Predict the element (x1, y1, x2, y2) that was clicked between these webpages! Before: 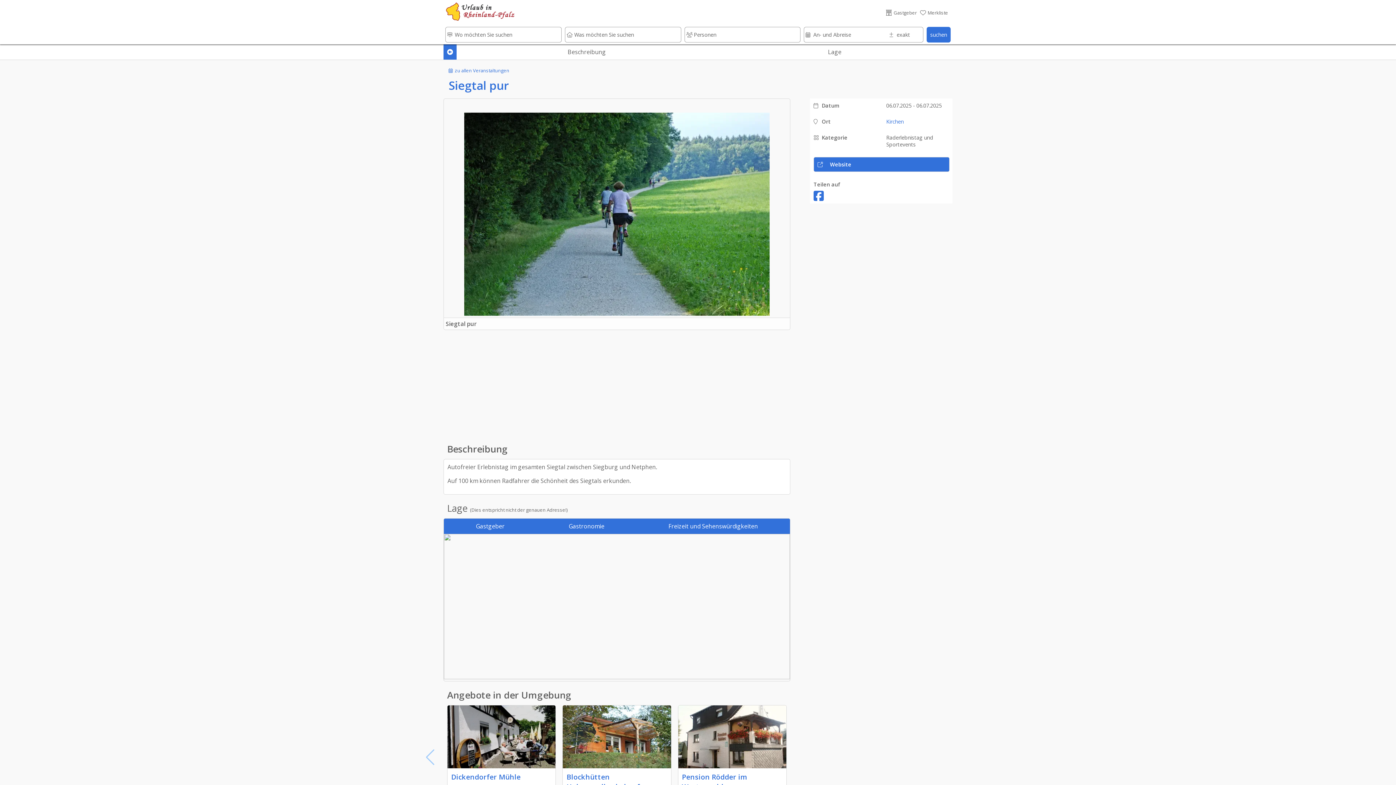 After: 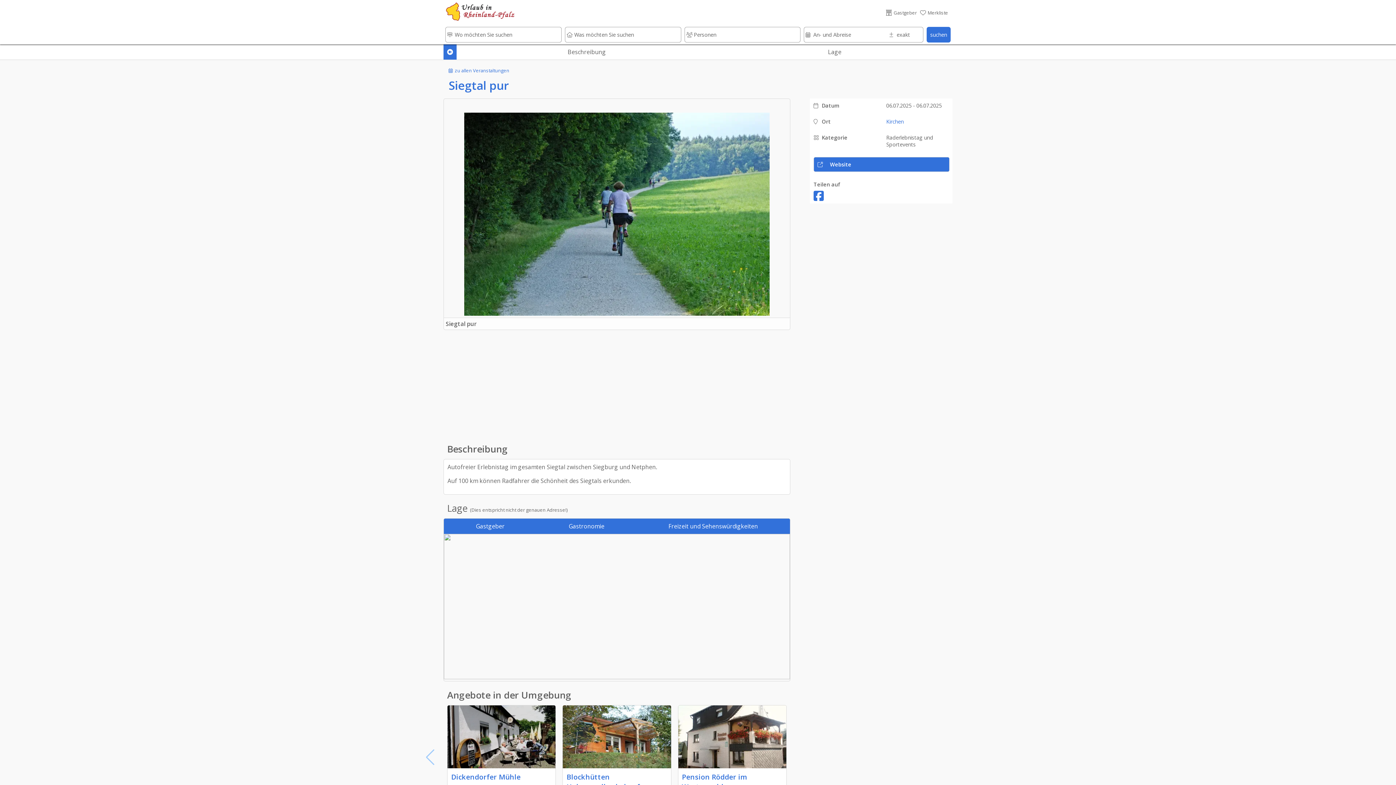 Action: bbox: (810, 188, 827, 203)